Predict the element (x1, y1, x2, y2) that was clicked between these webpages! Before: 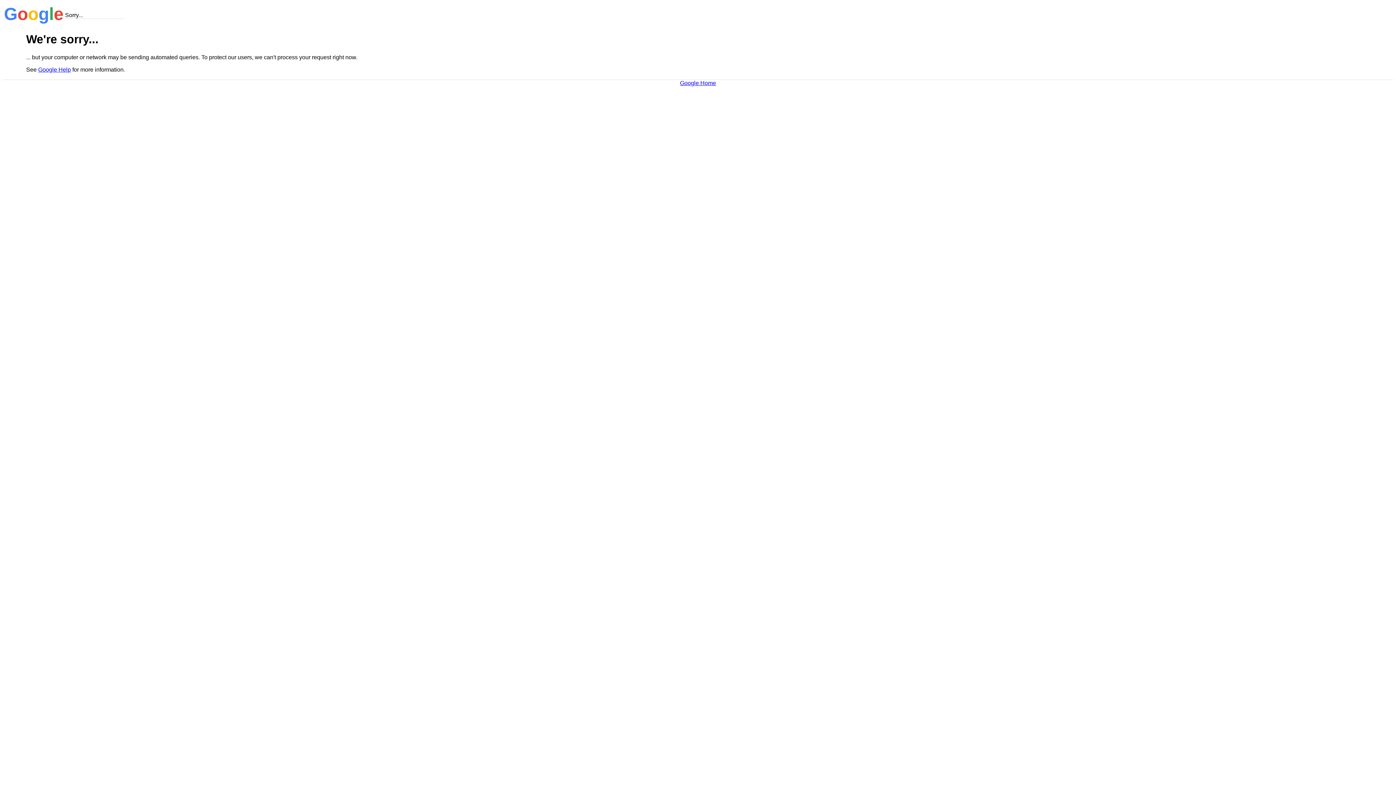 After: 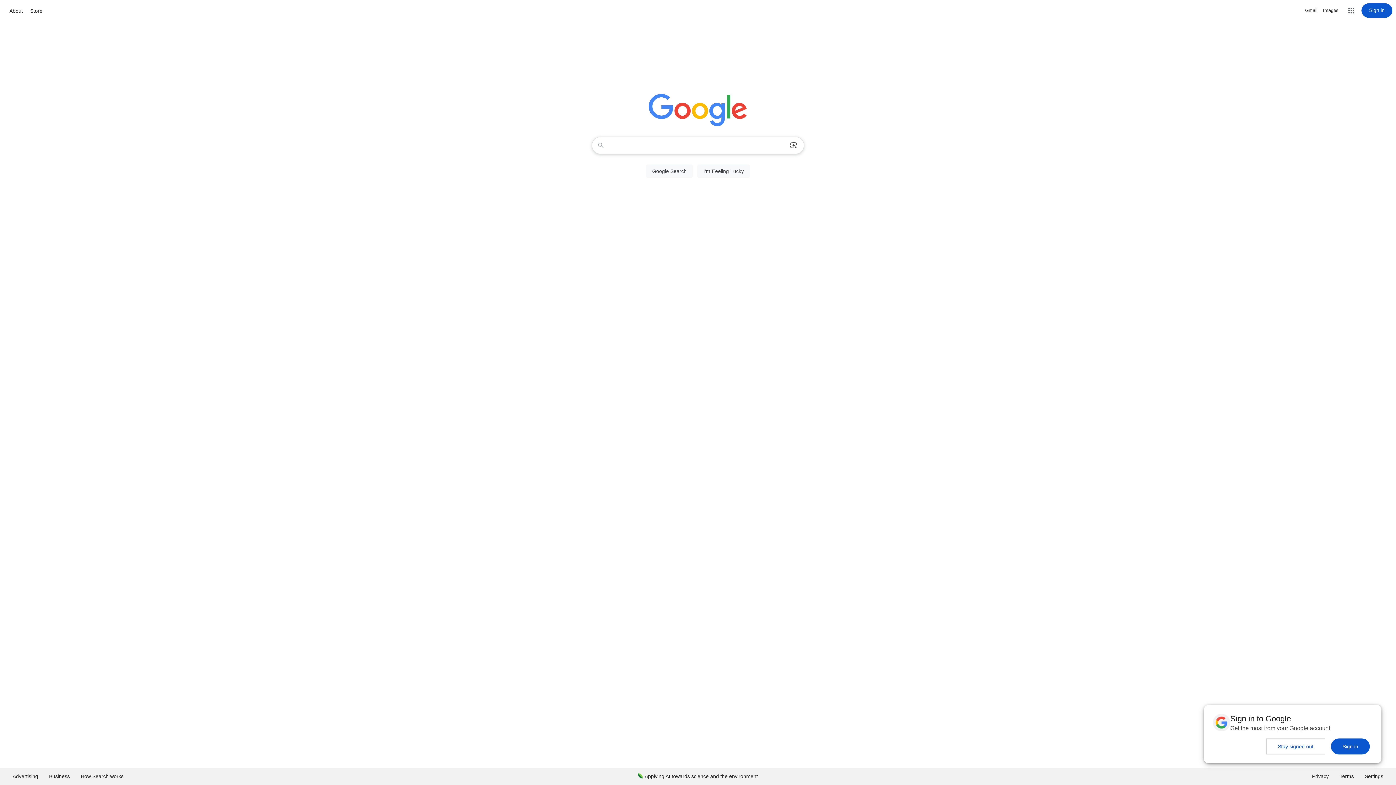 Action: label: Google Home bbox: (680, 79, 716, 86)